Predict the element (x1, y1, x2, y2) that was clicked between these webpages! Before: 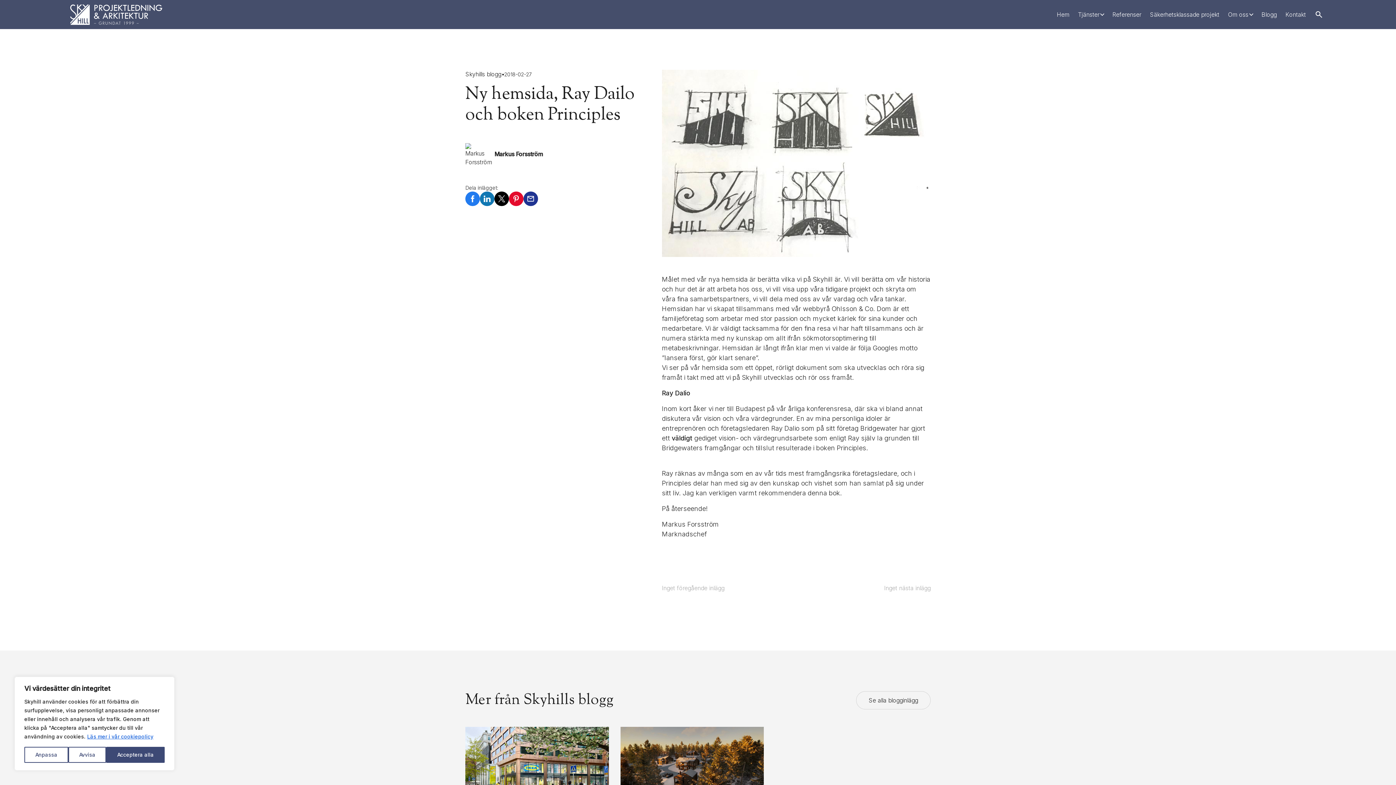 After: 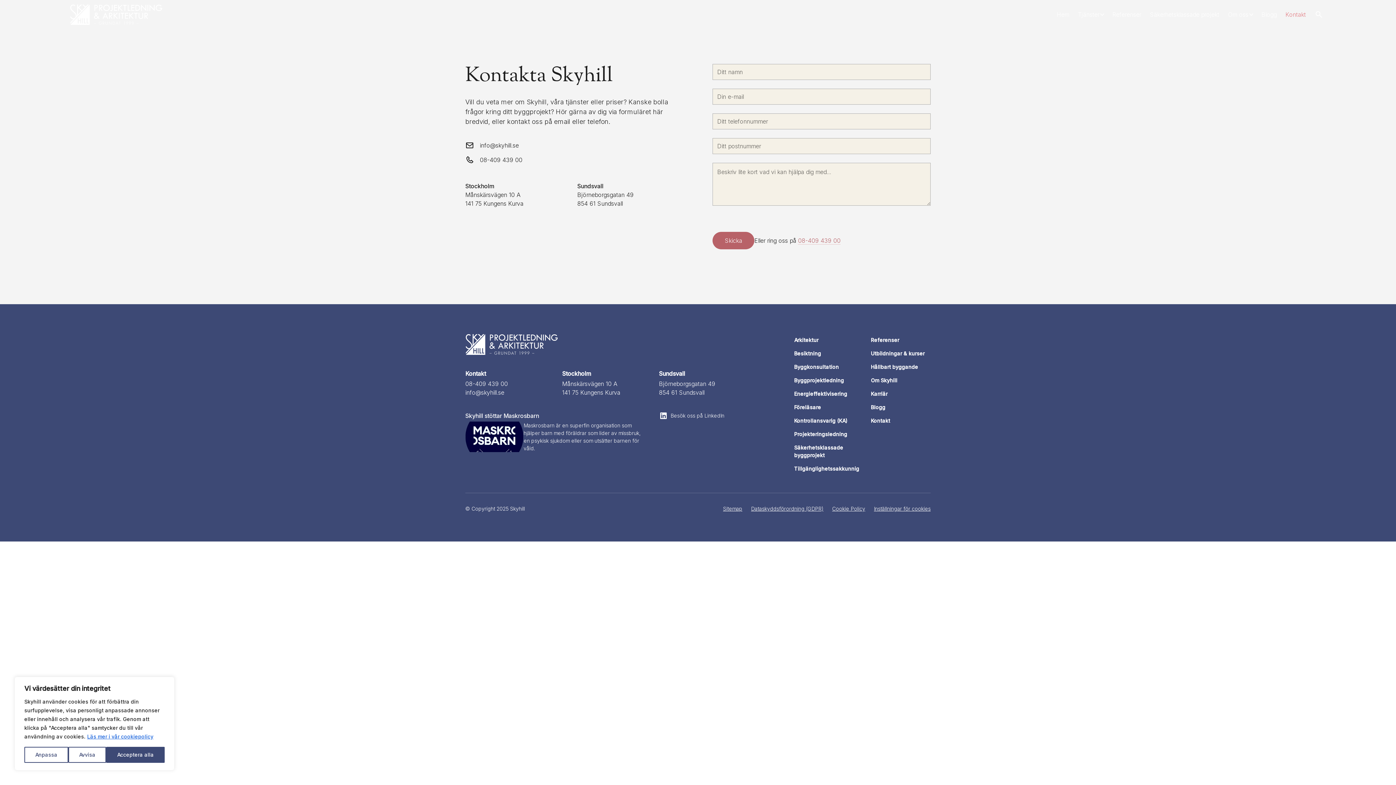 Action: label: Kontakt bbox: (1281, 7, 1310, 21)